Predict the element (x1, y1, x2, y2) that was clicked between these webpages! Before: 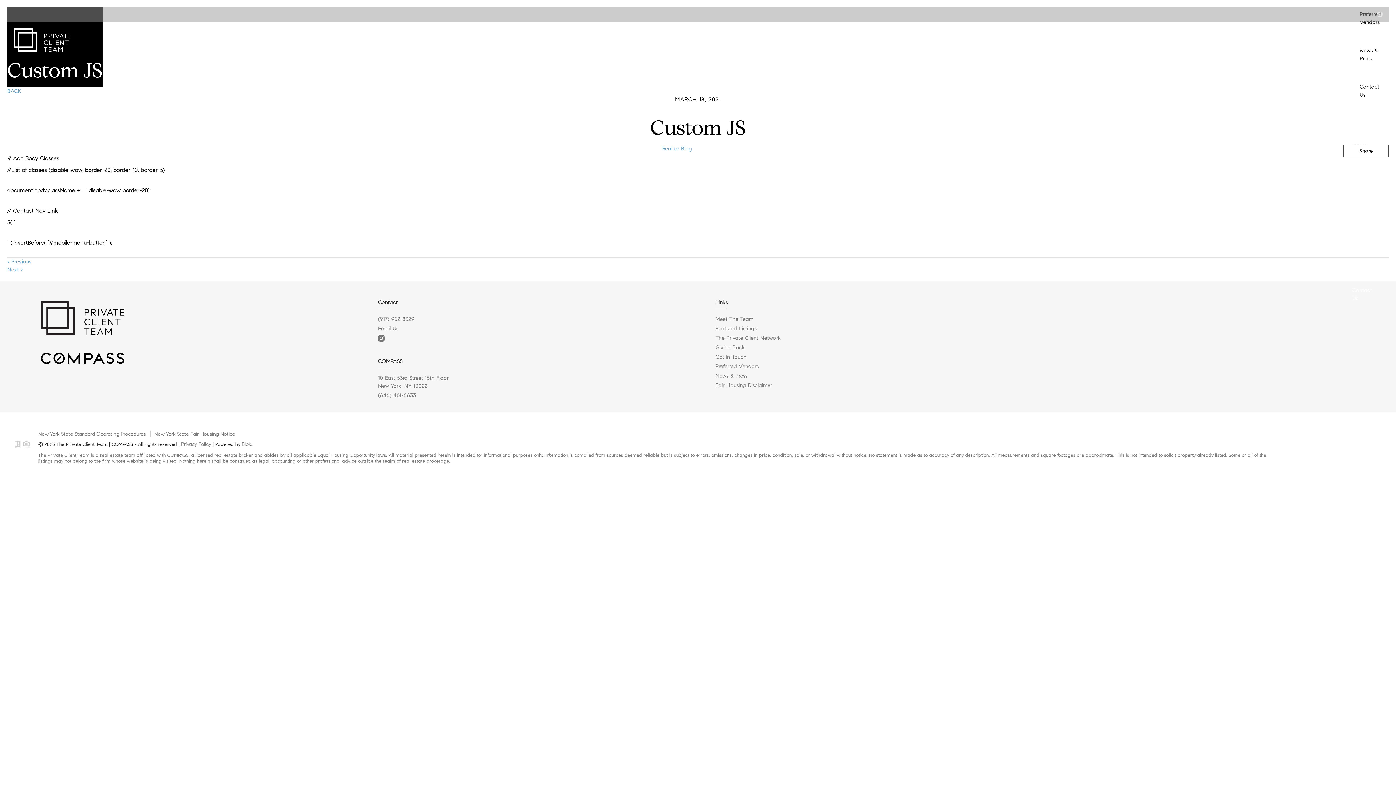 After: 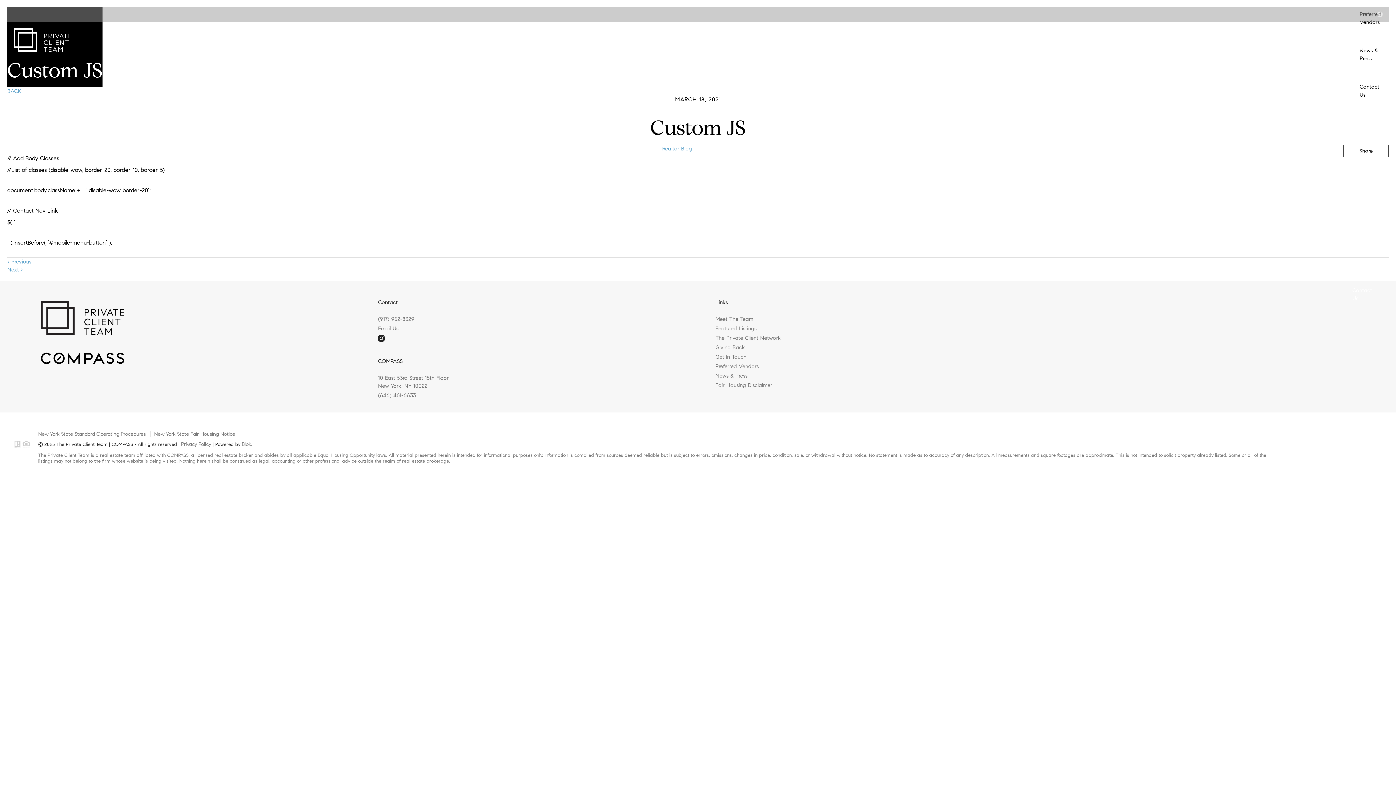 Action: label: Instagram bbox: (378, 335, 384, 341)